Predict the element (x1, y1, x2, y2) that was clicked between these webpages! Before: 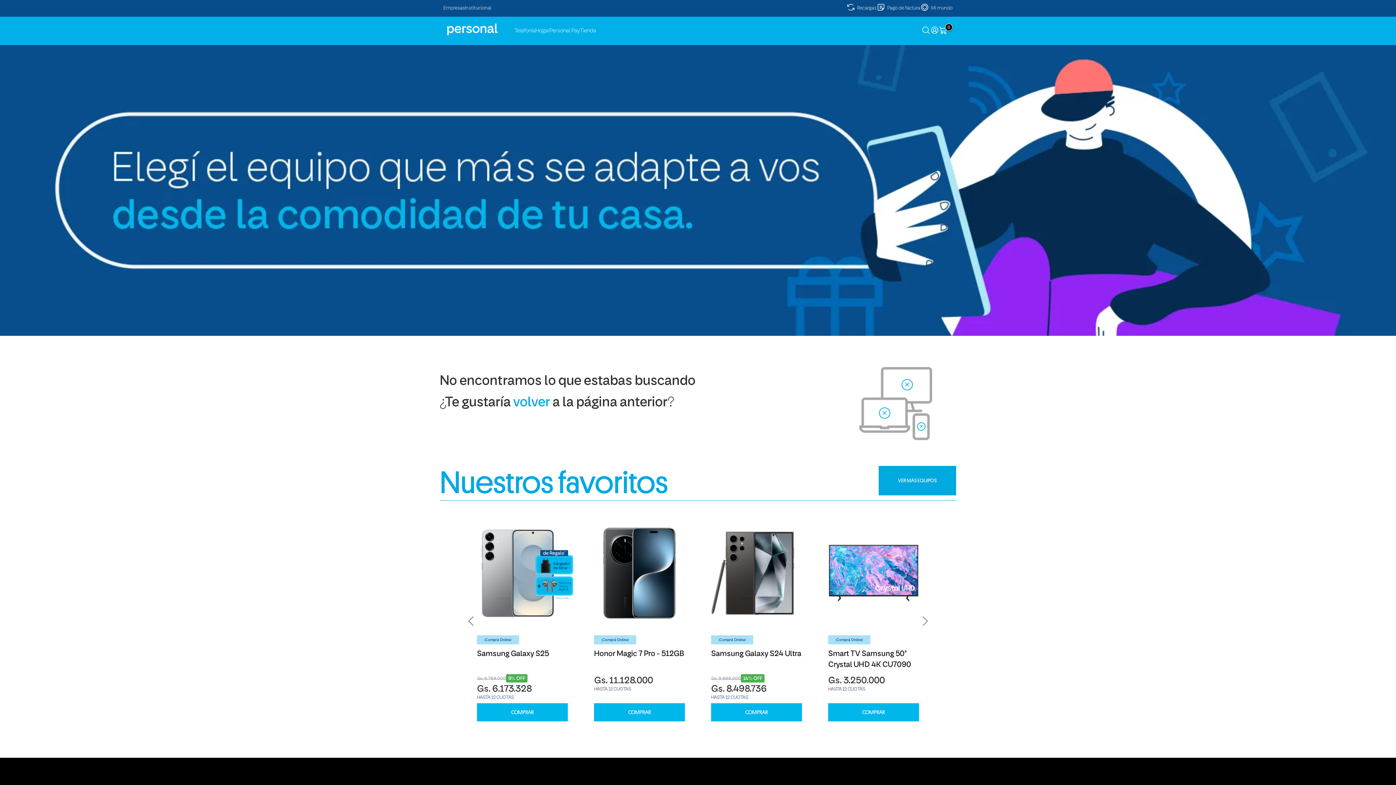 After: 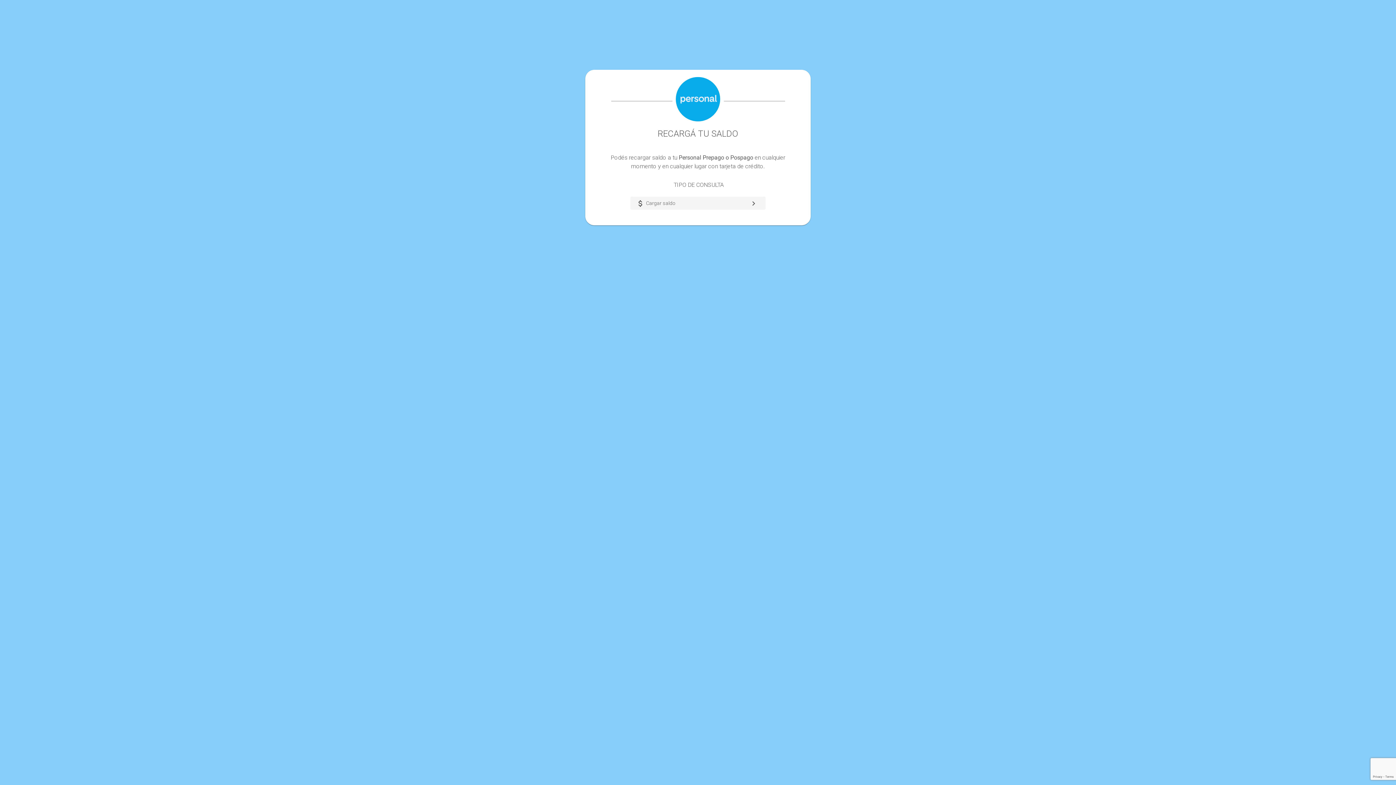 Action: bbox: (846, 2, 876, 13) label: Recargas